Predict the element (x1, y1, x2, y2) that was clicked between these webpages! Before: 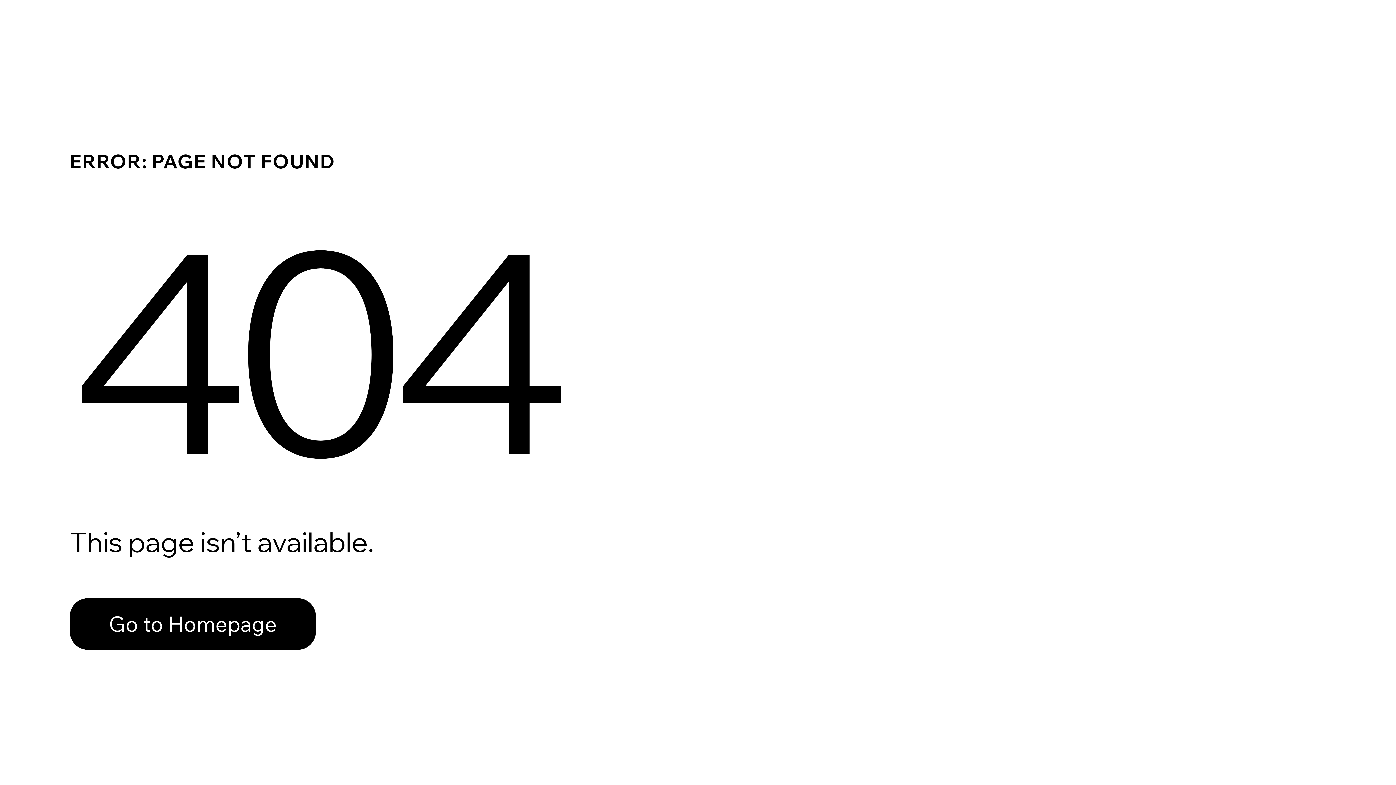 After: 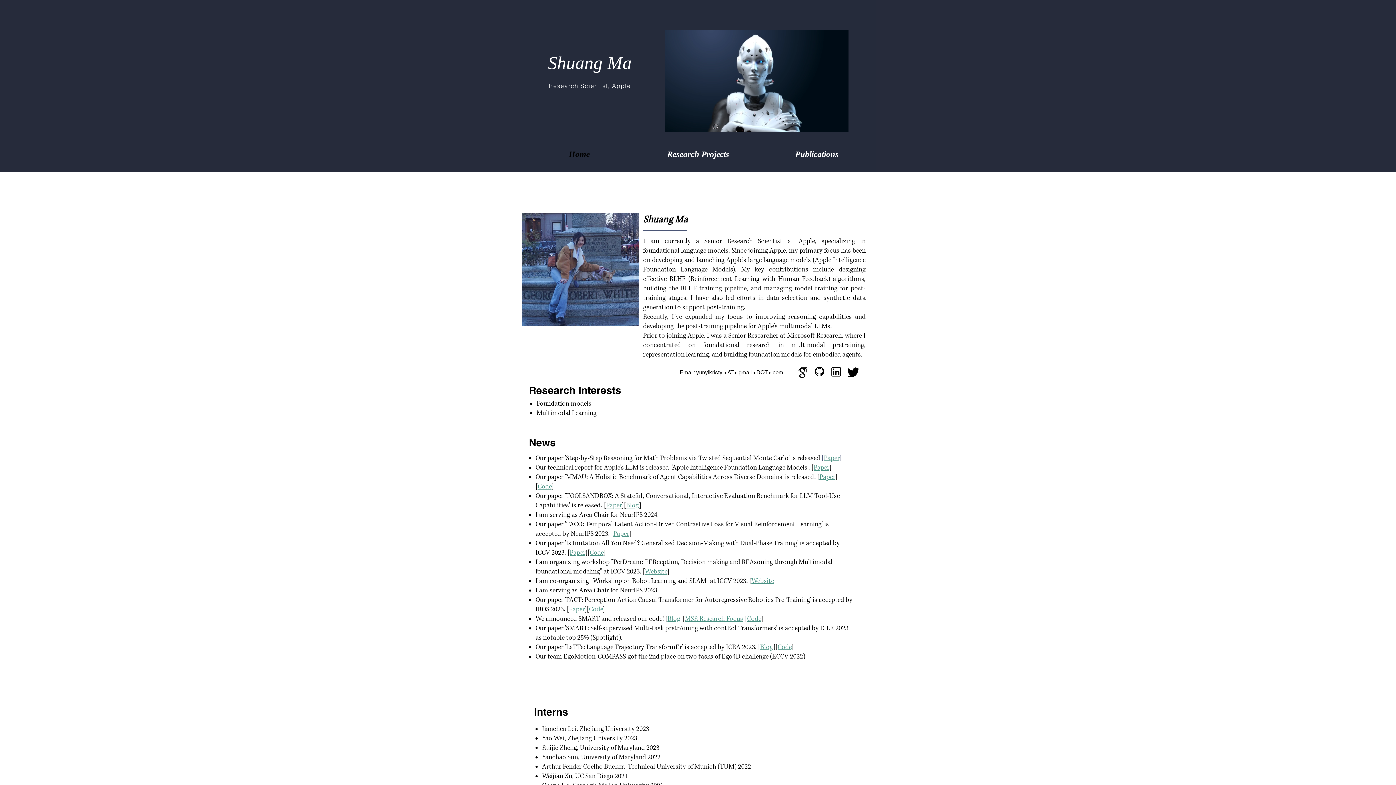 Action: label: Go to Homepage bbox: (69, 598, 316, 650)